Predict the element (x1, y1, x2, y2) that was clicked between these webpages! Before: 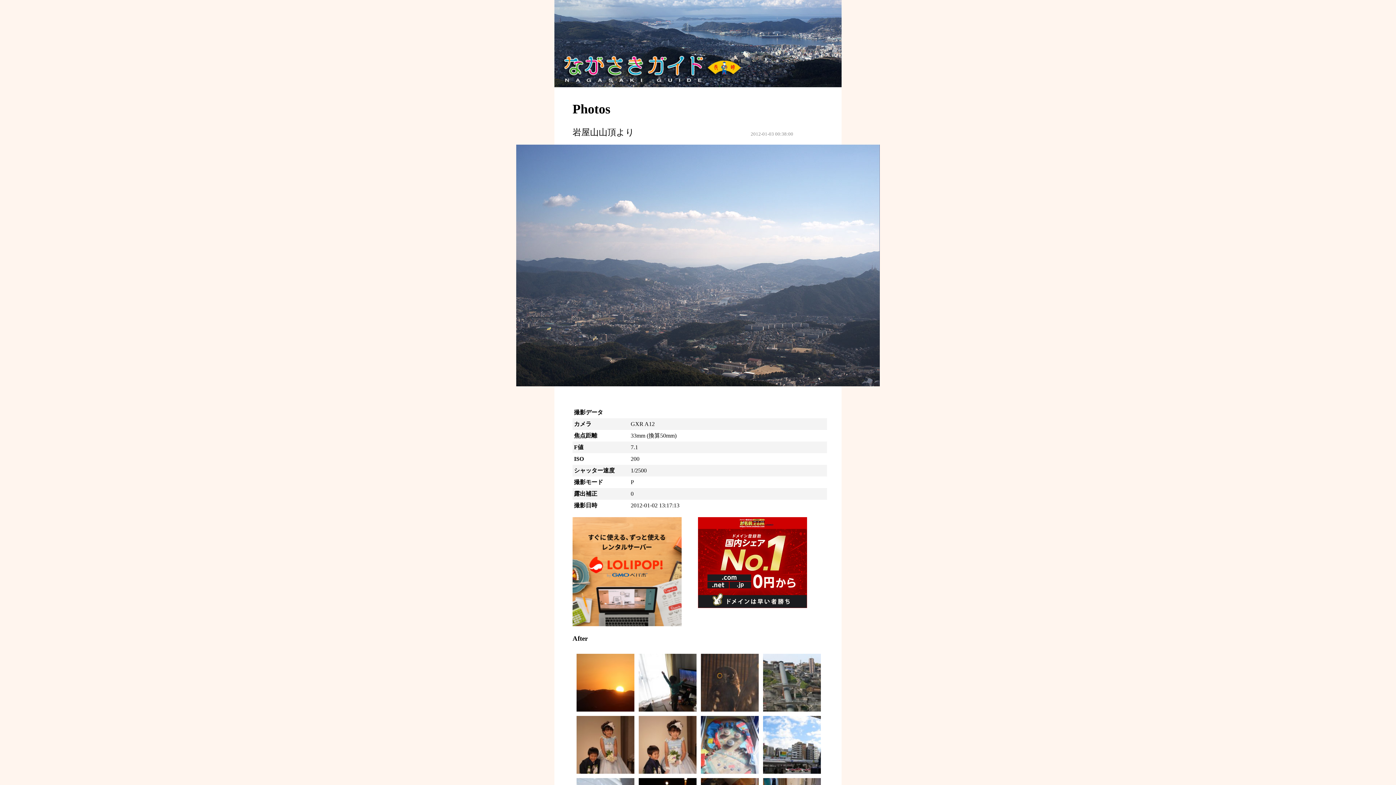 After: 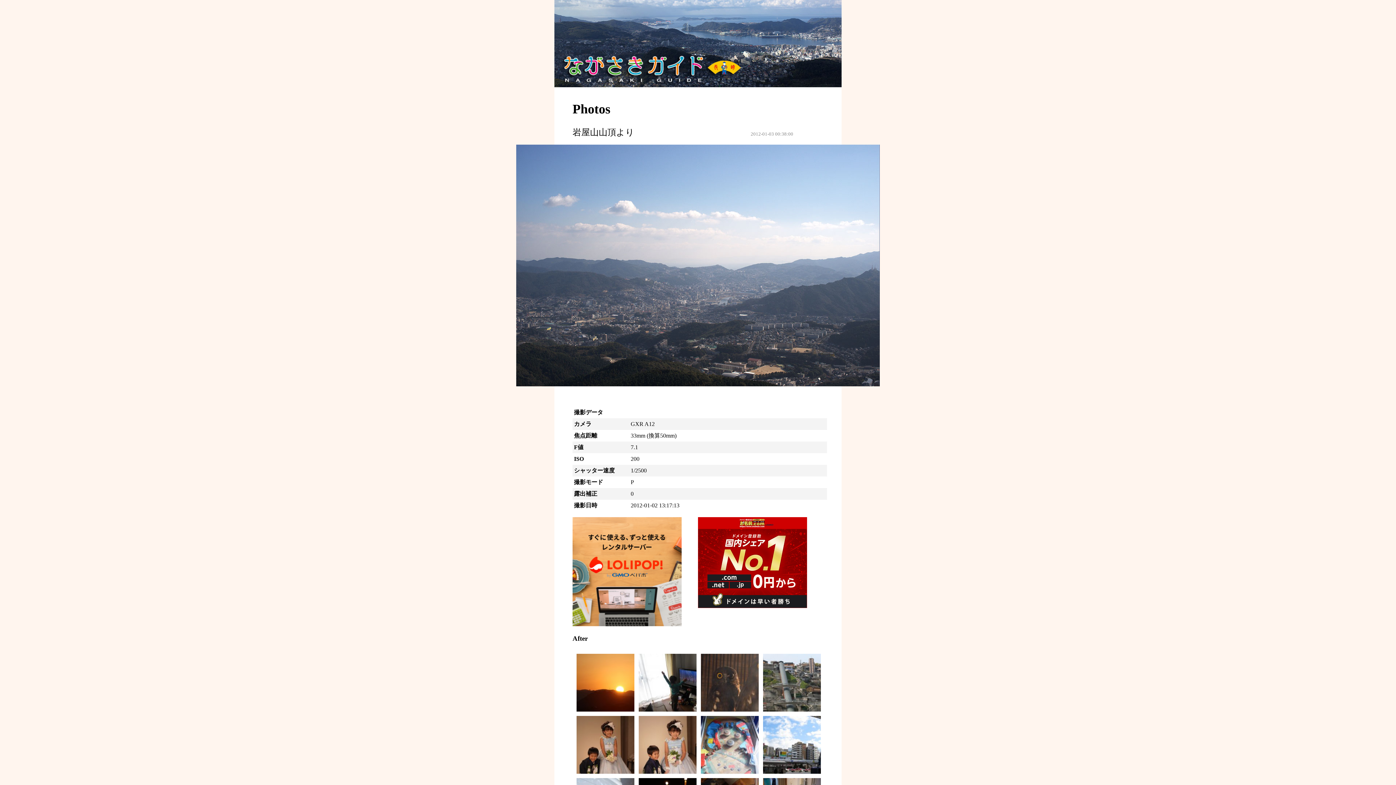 Action: bbox: (572, 621, 681, 627)